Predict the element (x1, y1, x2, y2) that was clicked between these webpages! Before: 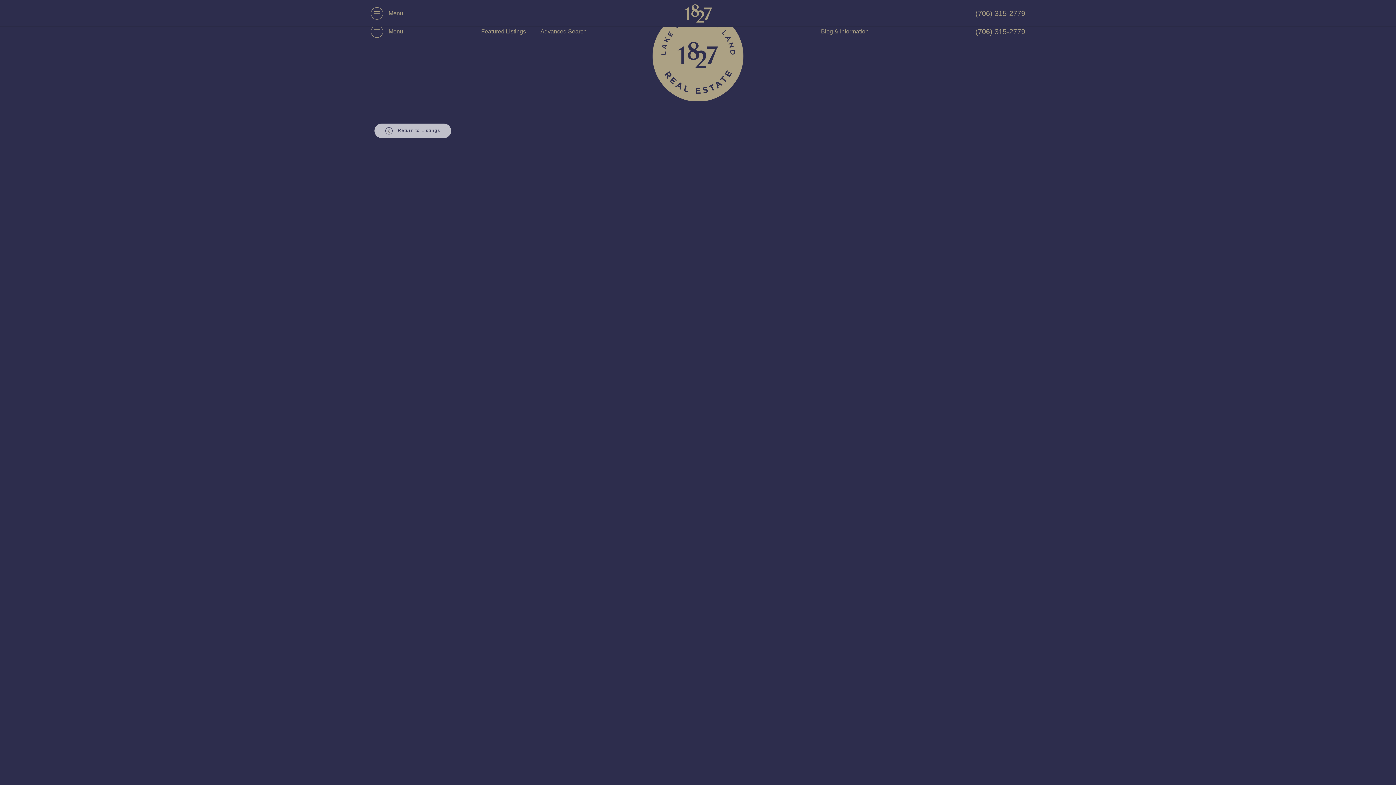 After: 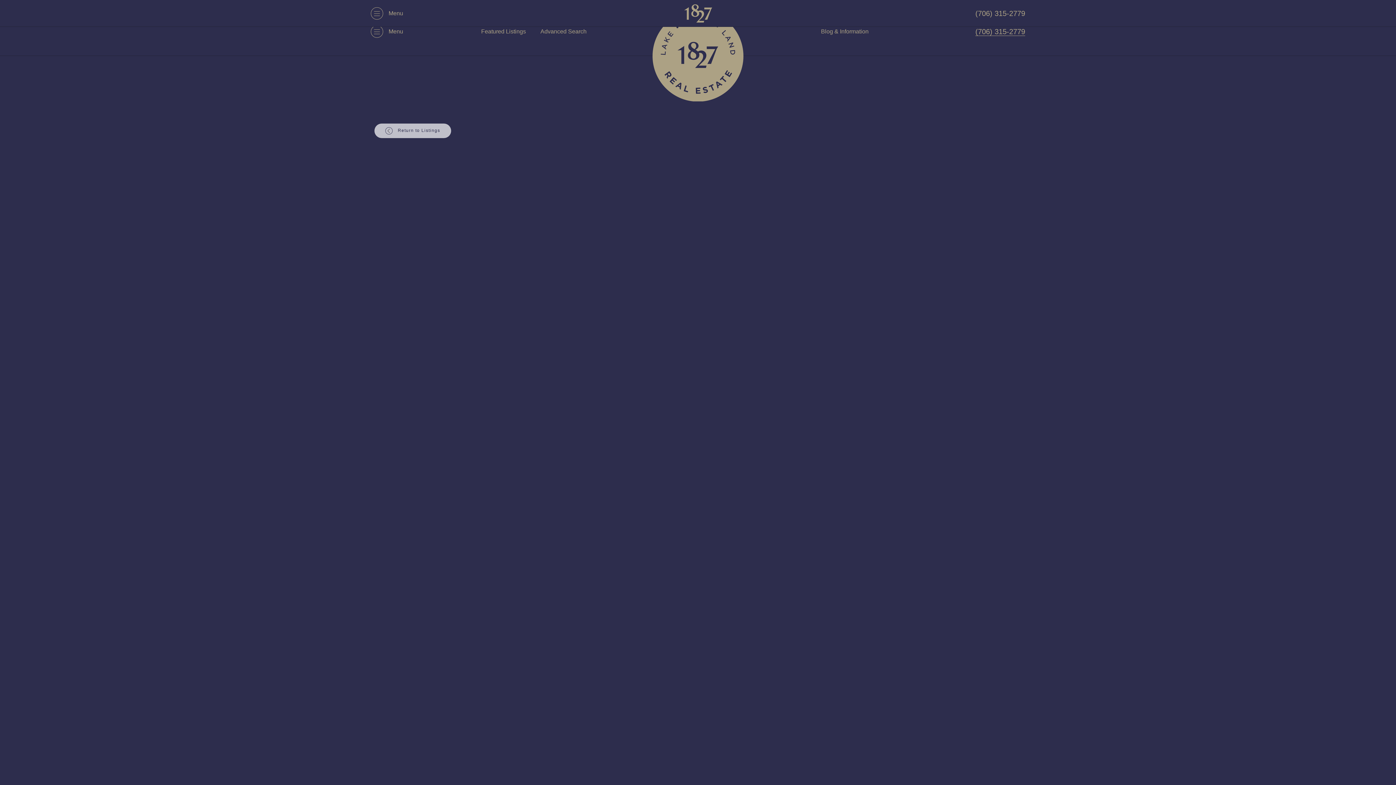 Action: label: 7063152779 bbox: (957, 25, 1025, 37)